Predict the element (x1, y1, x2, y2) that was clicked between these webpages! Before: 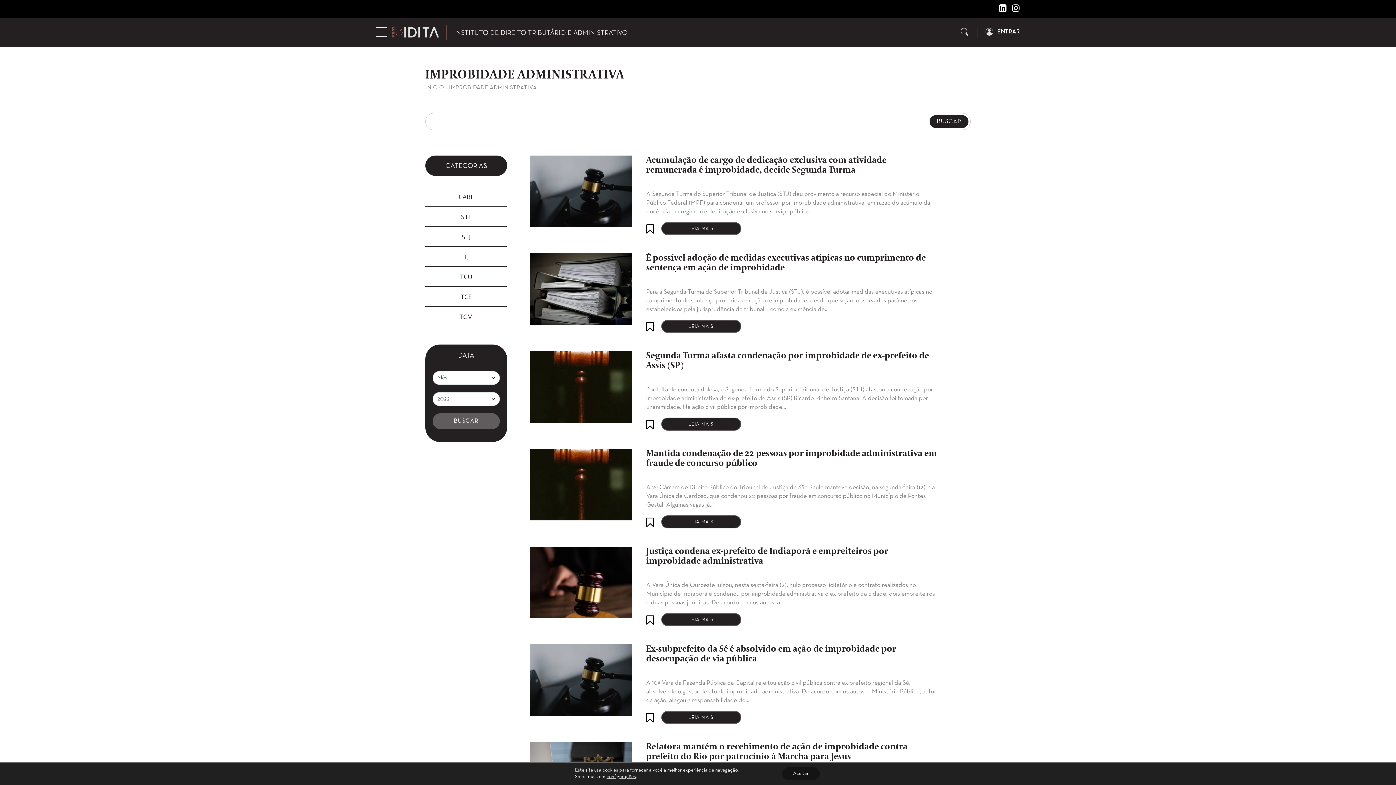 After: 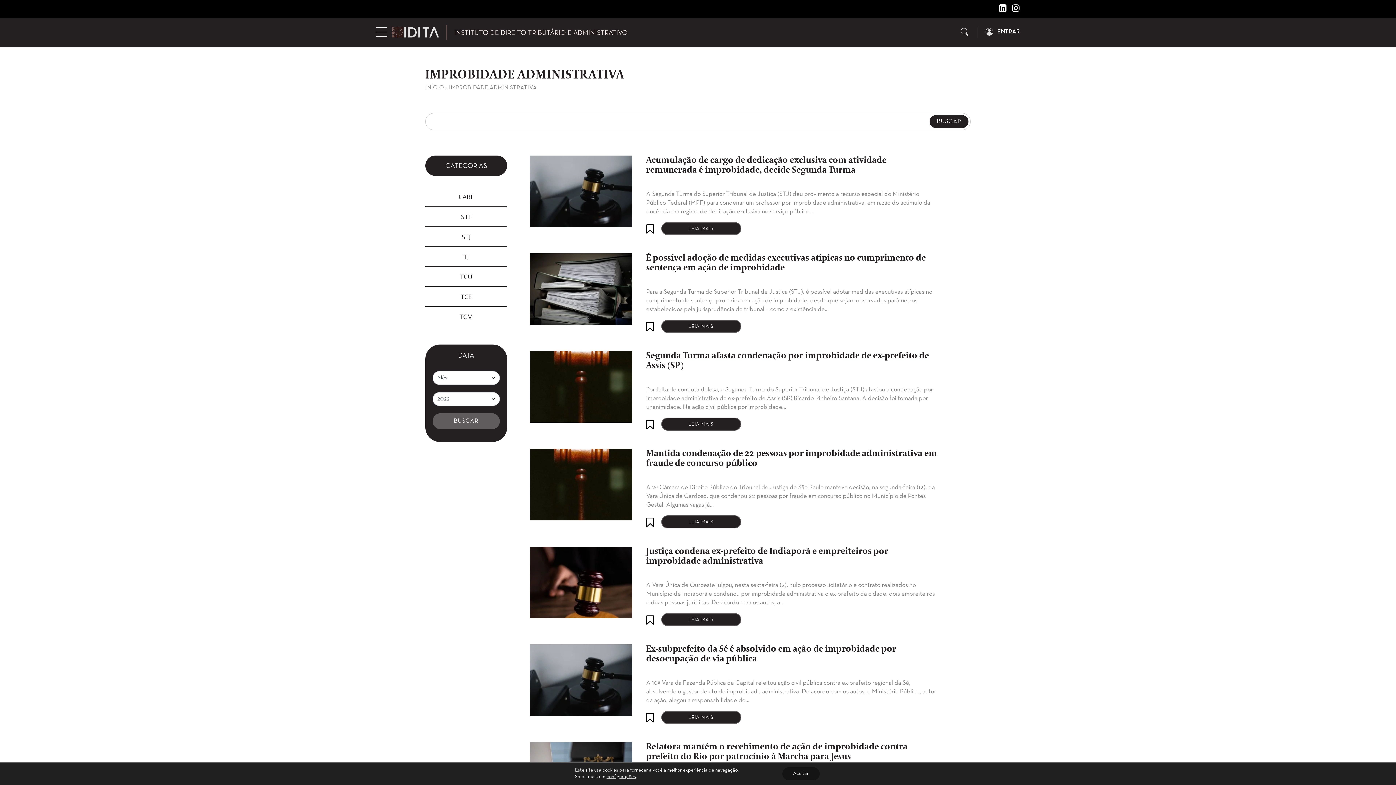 Action: bbox: (993, 7, 1006, 12)